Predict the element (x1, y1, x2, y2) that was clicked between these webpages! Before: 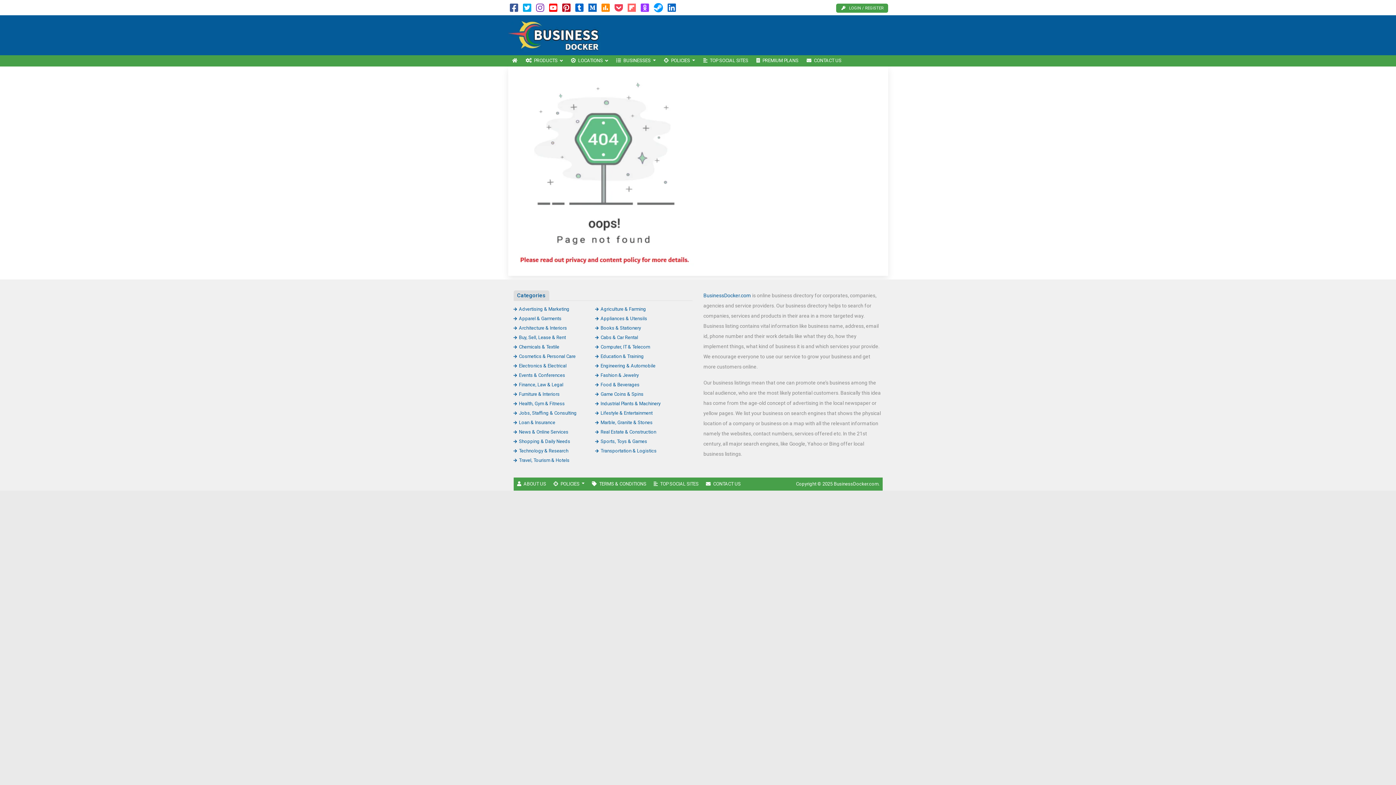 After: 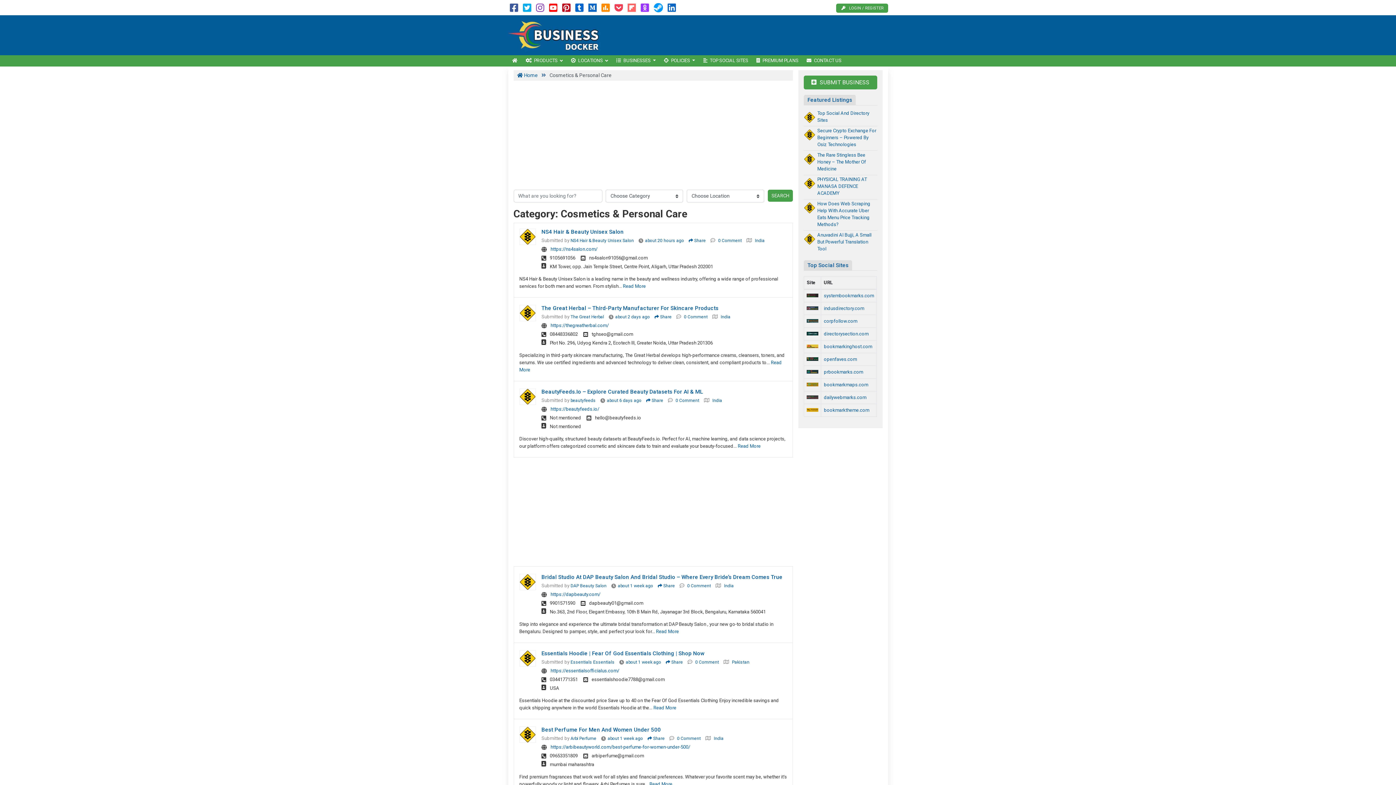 Action: label: Cosmetics & Personal Care bbox: (513, 353, 575, 359)